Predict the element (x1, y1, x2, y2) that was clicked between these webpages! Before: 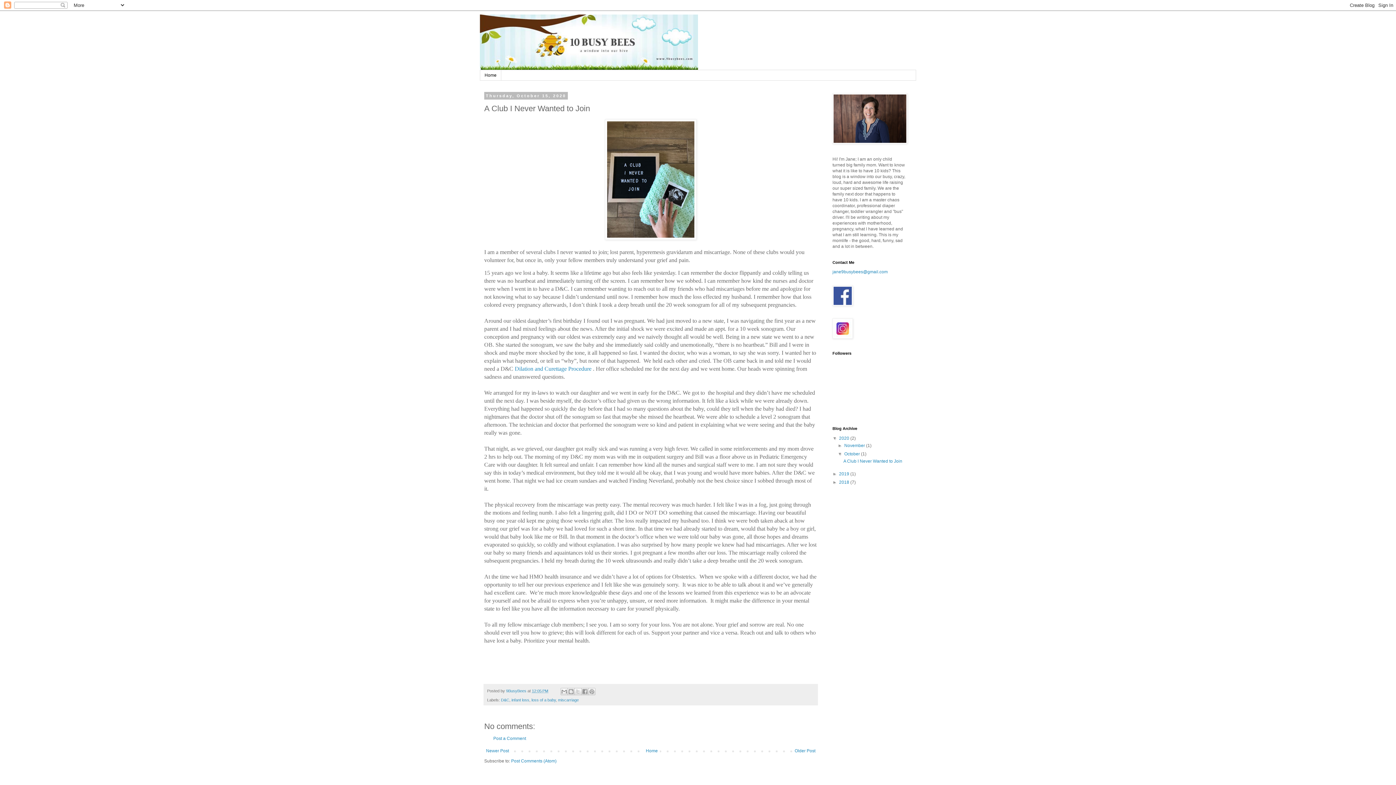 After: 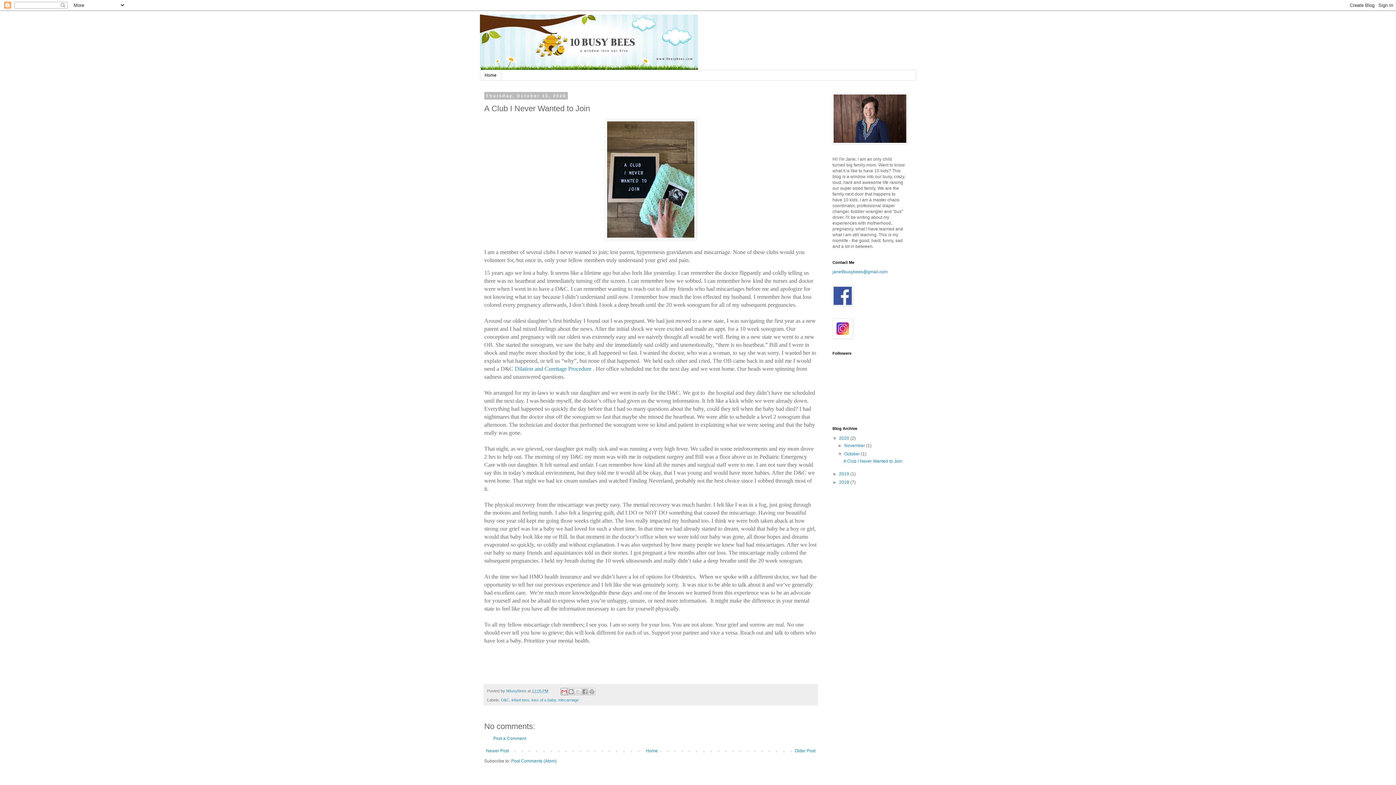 Action: label: Email This bbox: (560, 688, 568, 695)